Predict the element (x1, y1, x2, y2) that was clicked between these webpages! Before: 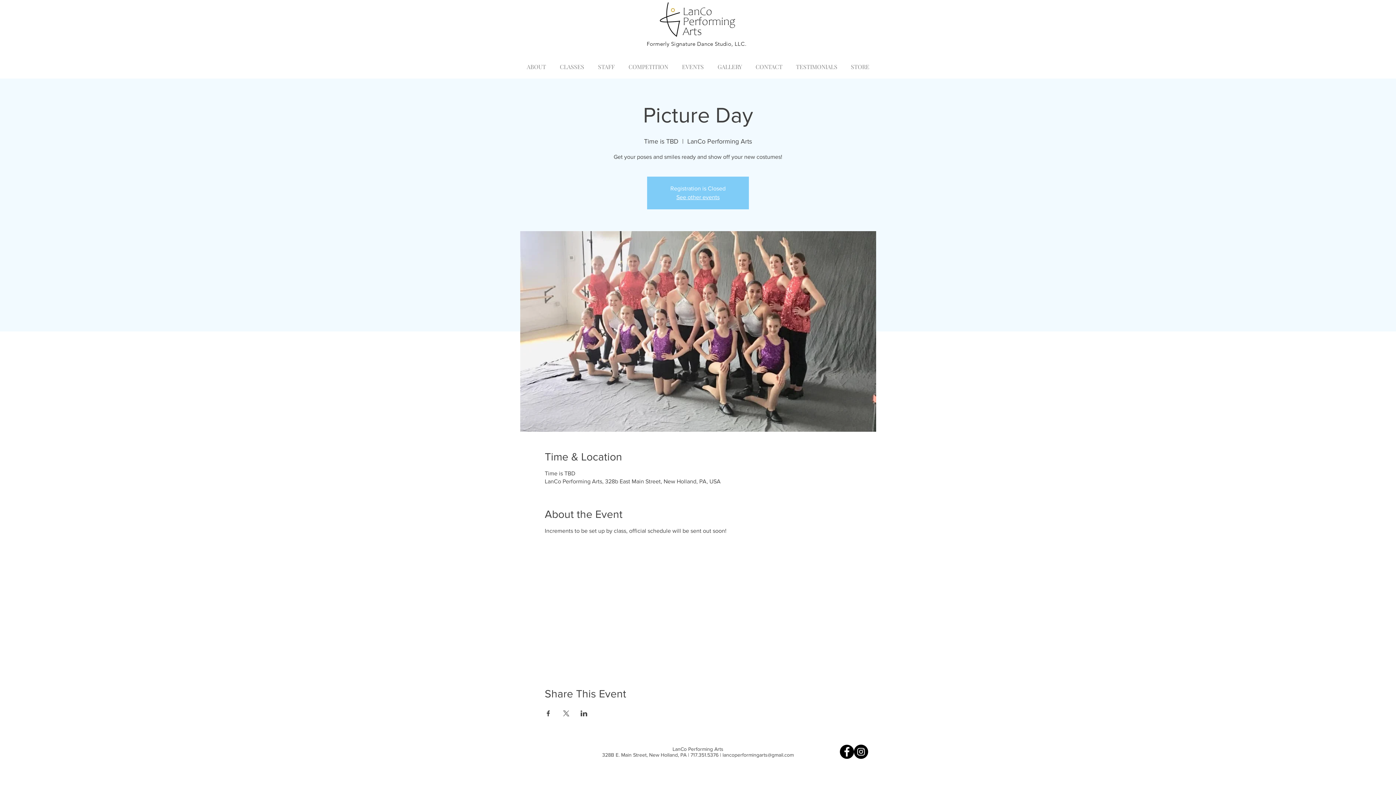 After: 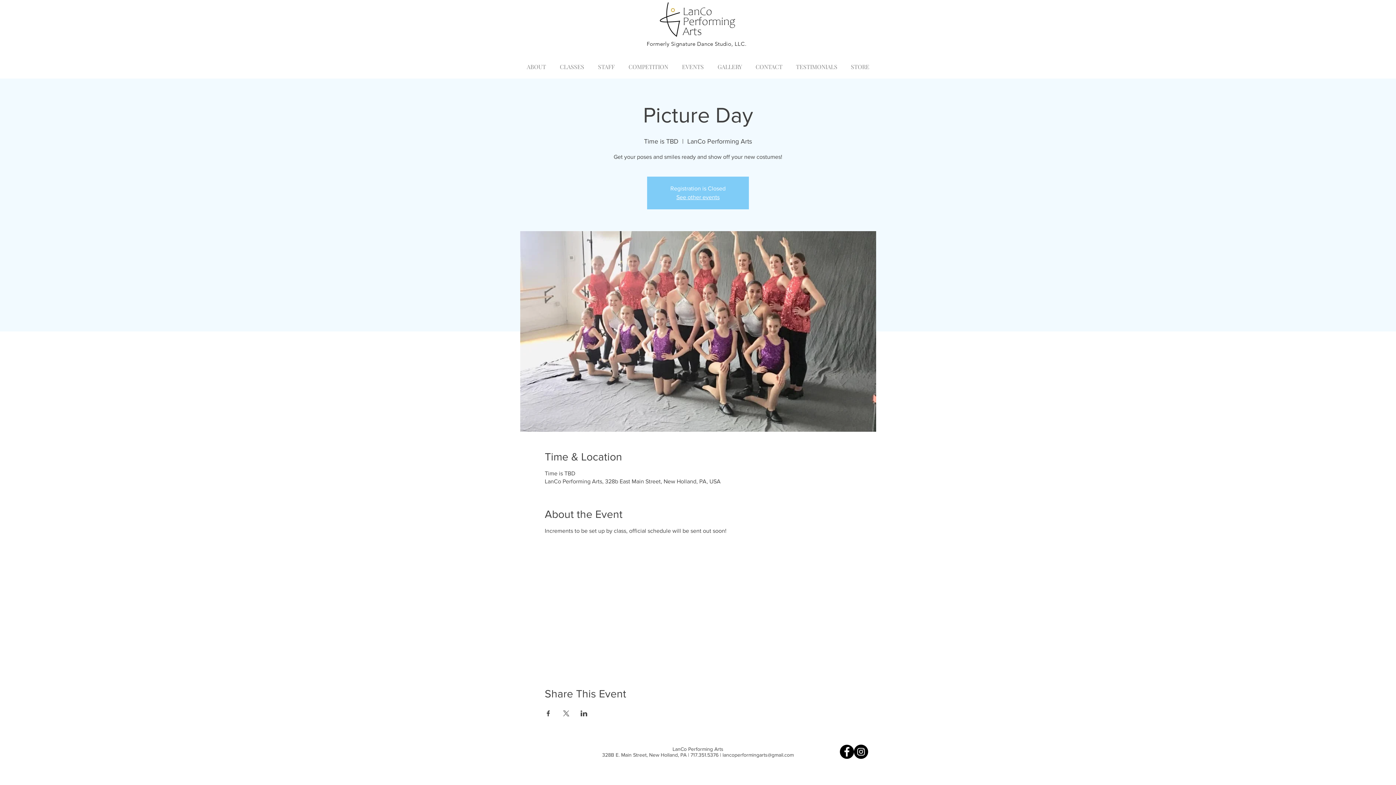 Action: label: Instagram bbox: (854, 745, 868, 759)